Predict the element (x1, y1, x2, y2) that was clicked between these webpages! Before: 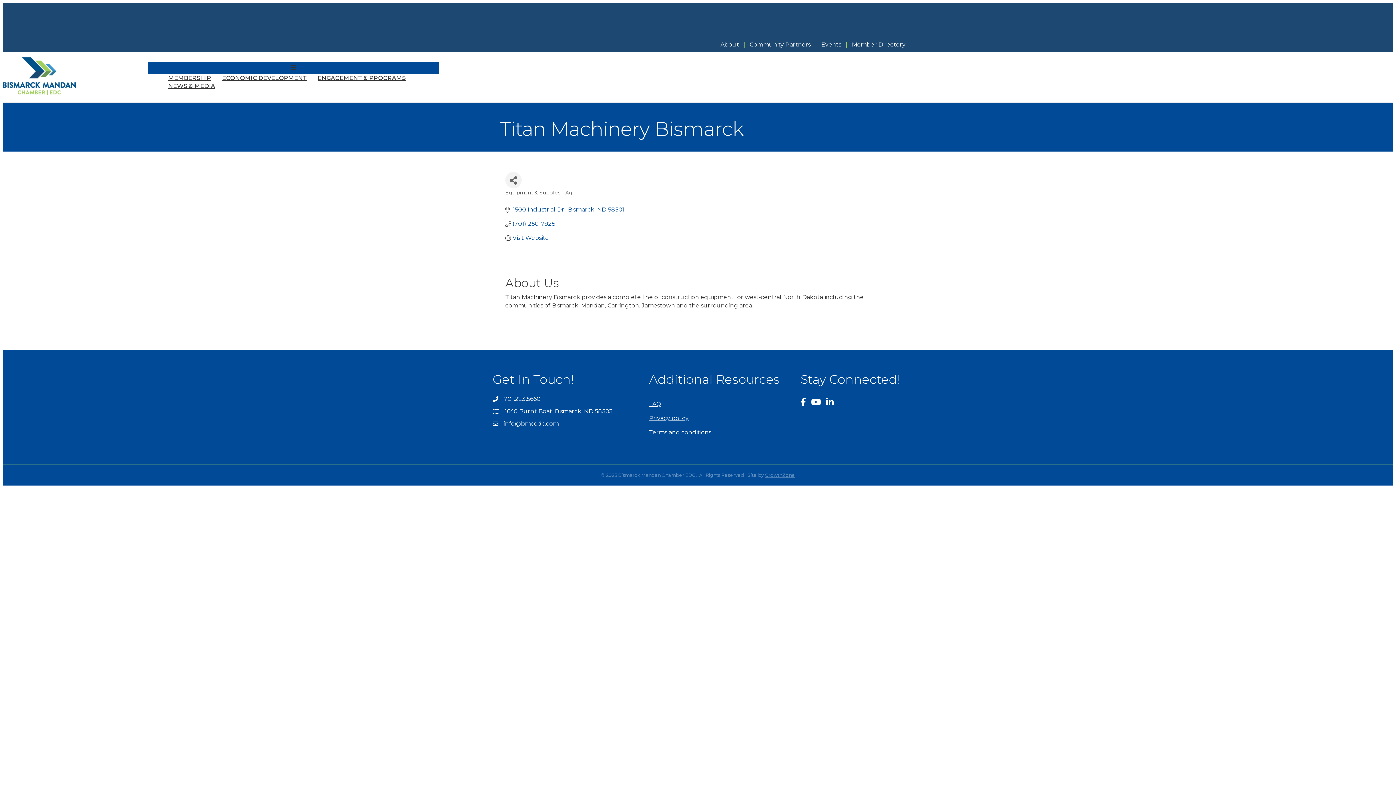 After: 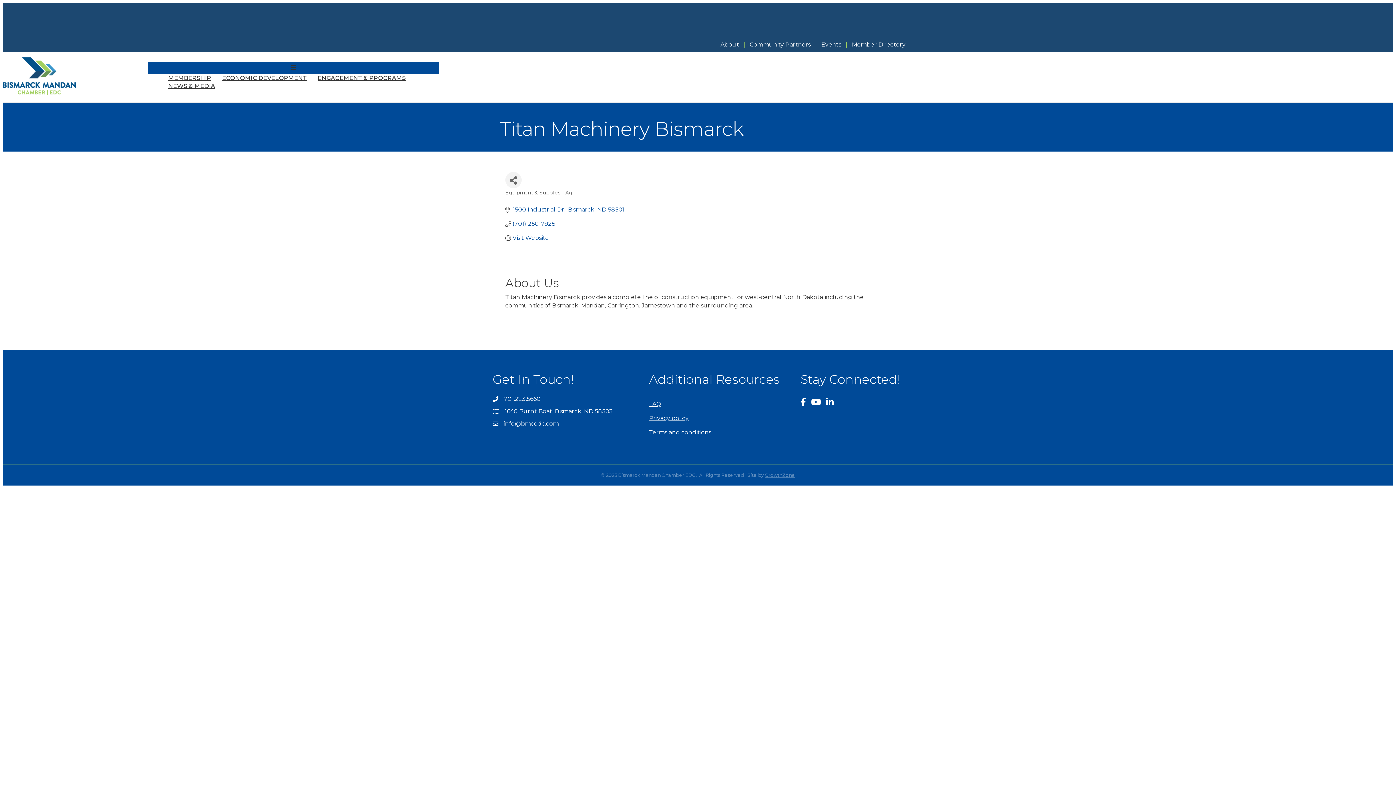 Action: bbox: (504, 395, 540, 403) label: 701.223.5660